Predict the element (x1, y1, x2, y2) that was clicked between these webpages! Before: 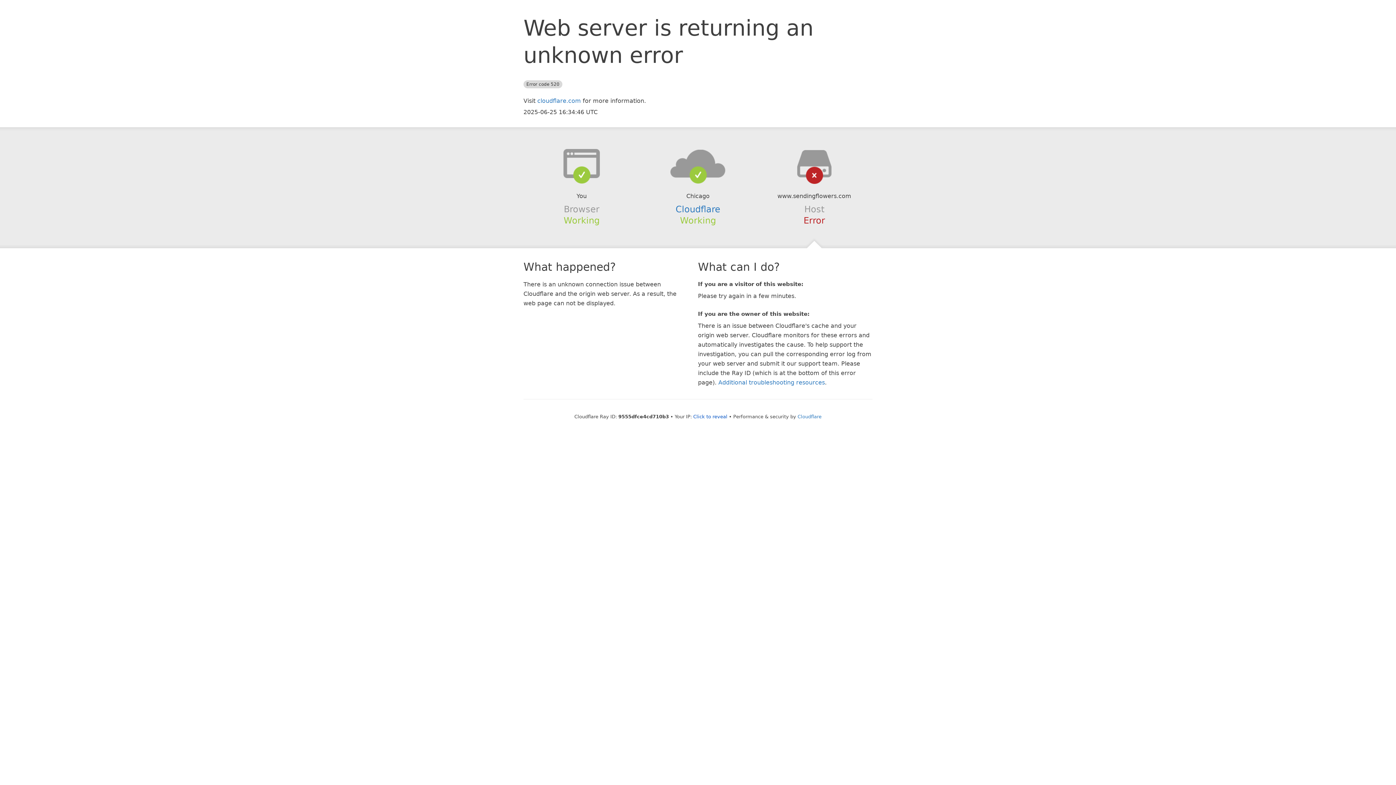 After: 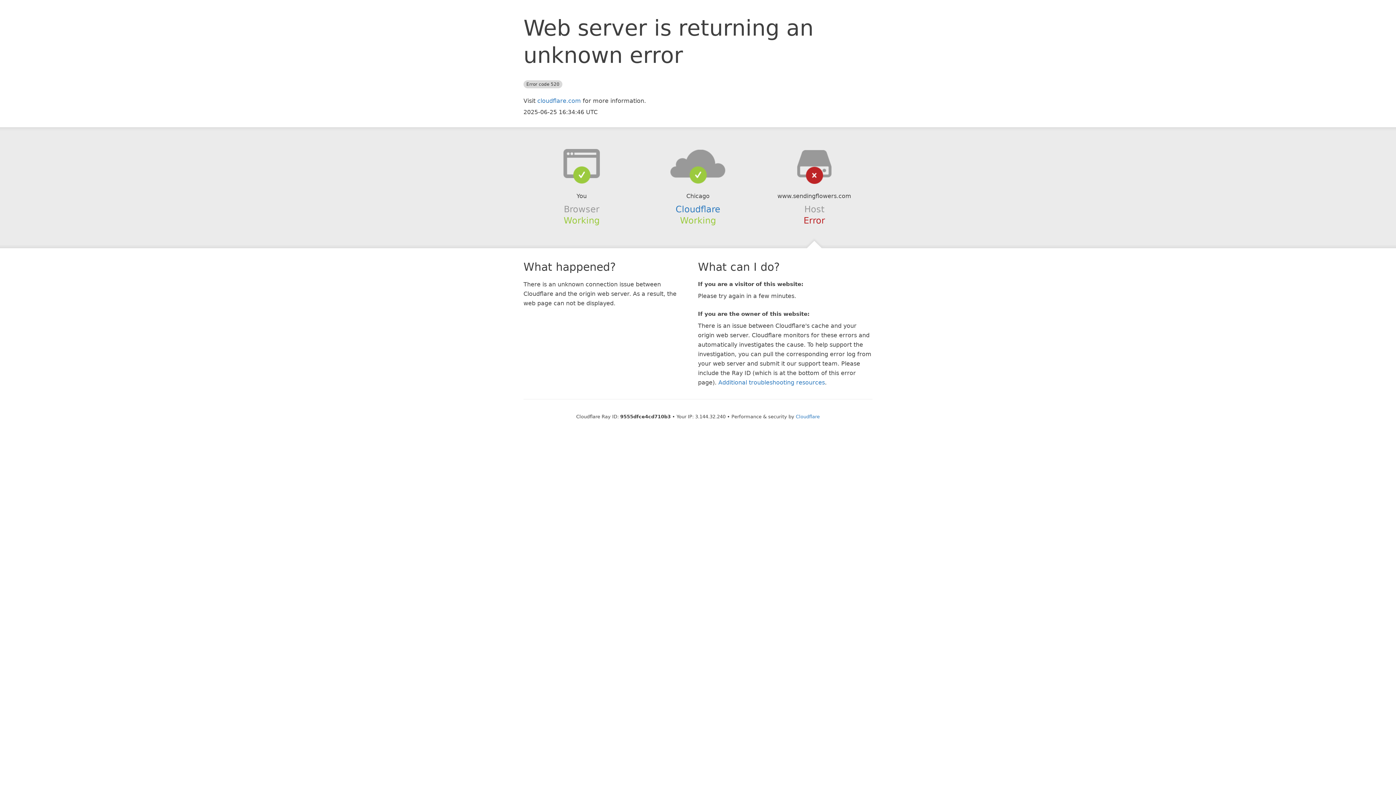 Action: label: Click to reveal bbox: (693, 414, 727, 419)